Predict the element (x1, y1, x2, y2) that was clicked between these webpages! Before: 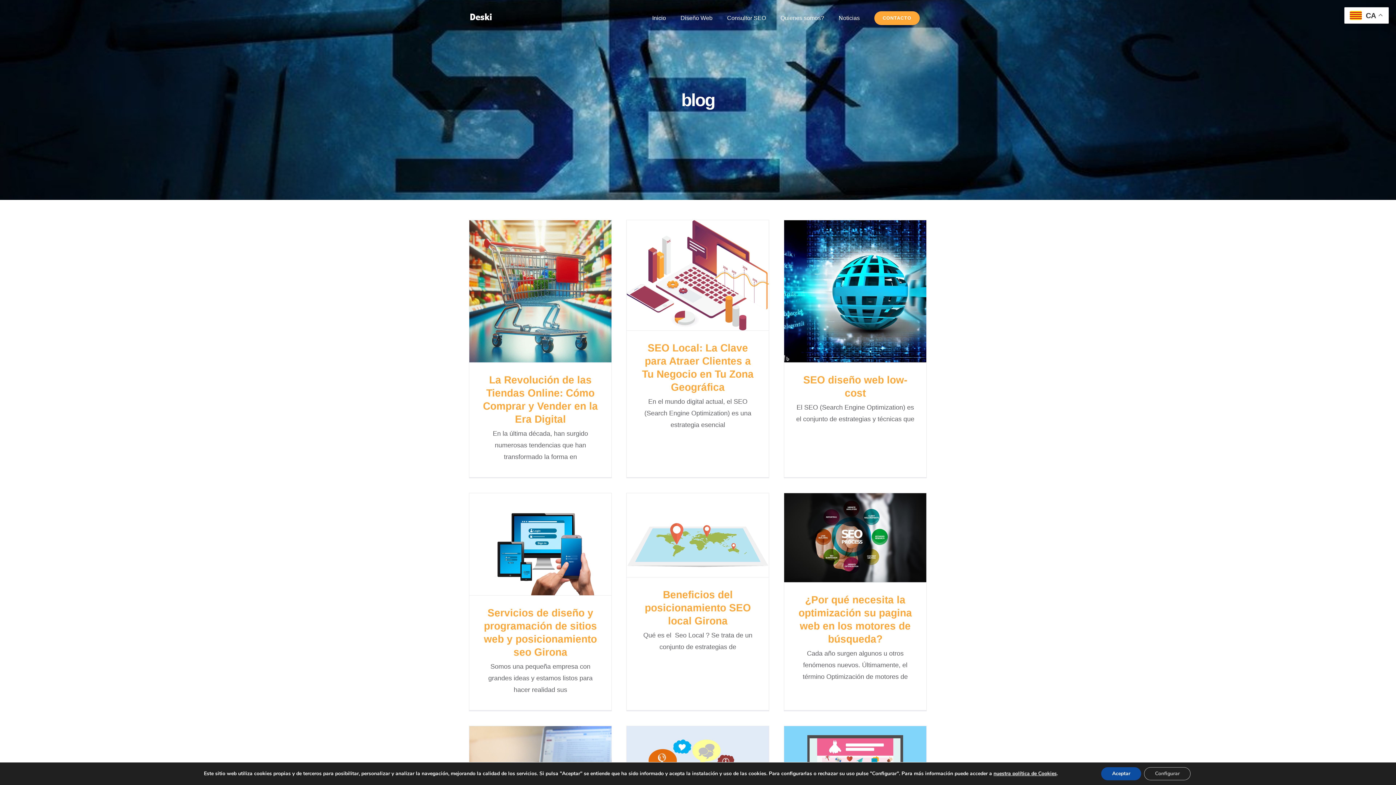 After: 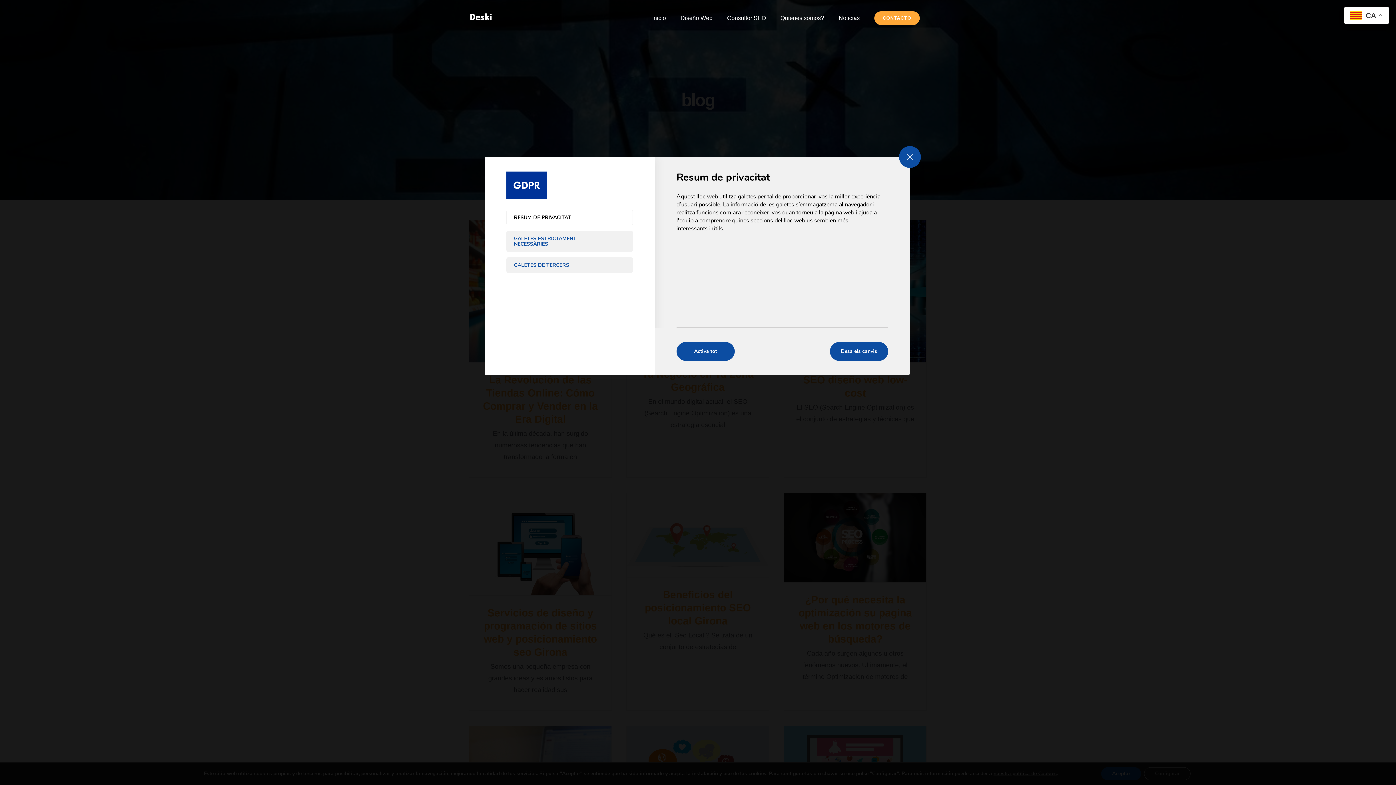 Action: bbox: (1144, 767, 1190, 780) label: Configurar